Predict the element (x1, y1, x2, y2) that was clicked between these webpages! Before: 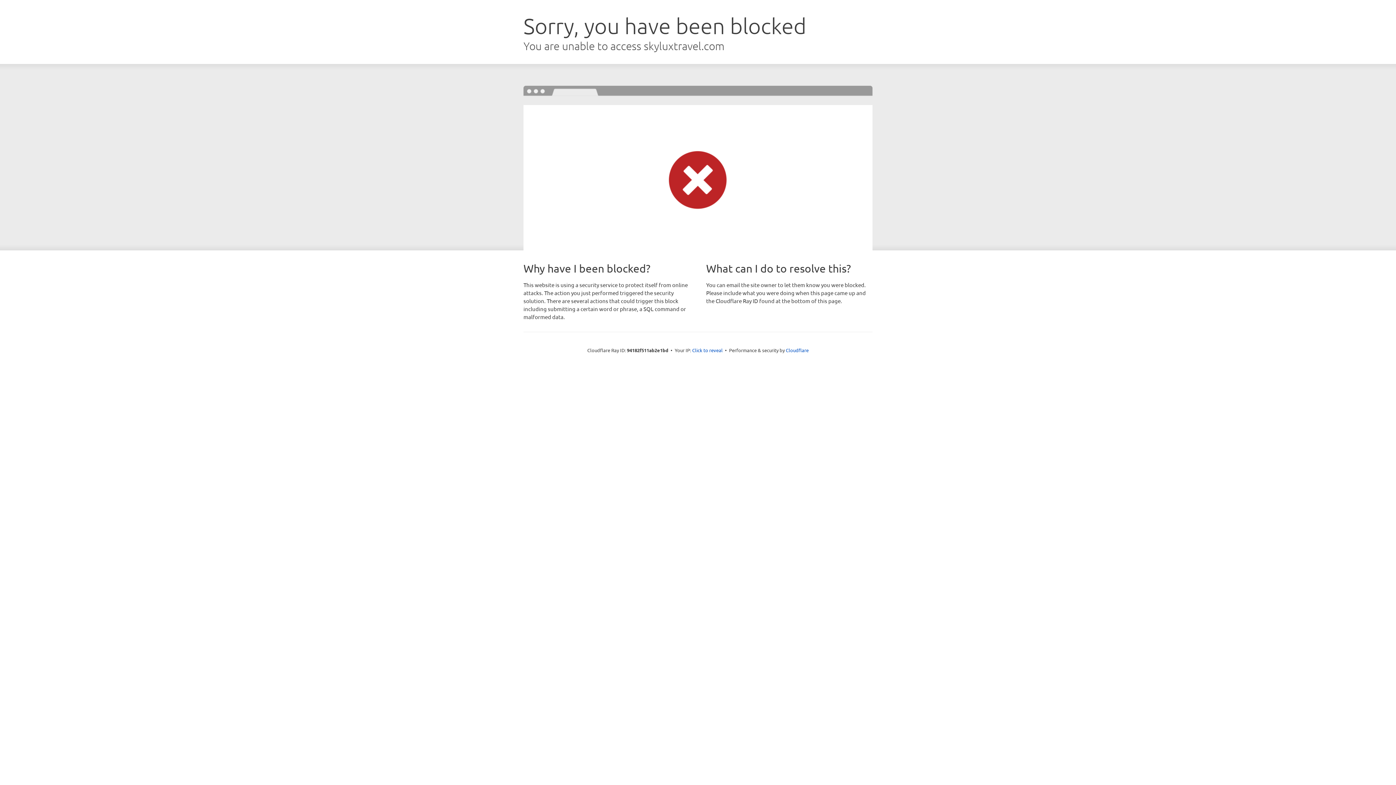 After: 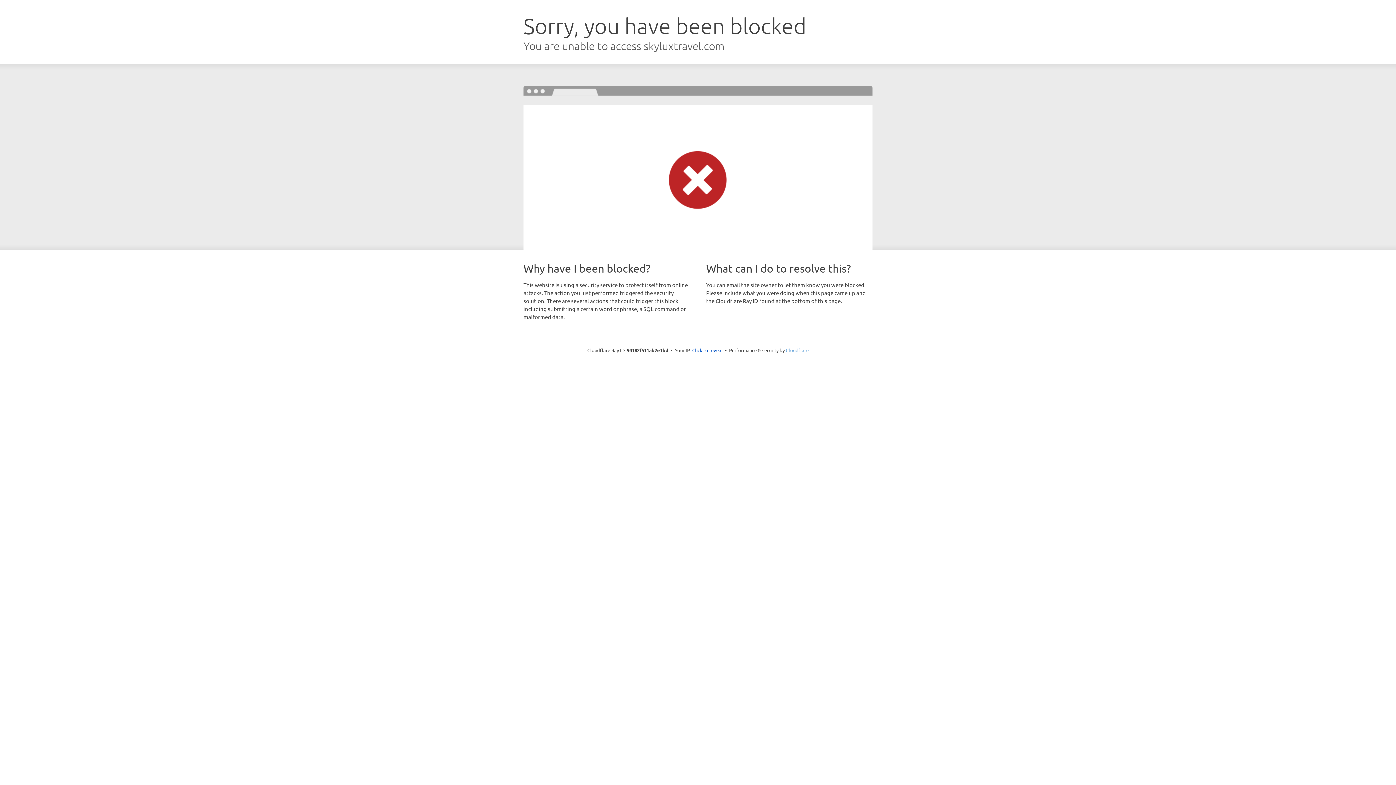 Action: label: Cloudflare bbox: (786, 347, 808, 353)